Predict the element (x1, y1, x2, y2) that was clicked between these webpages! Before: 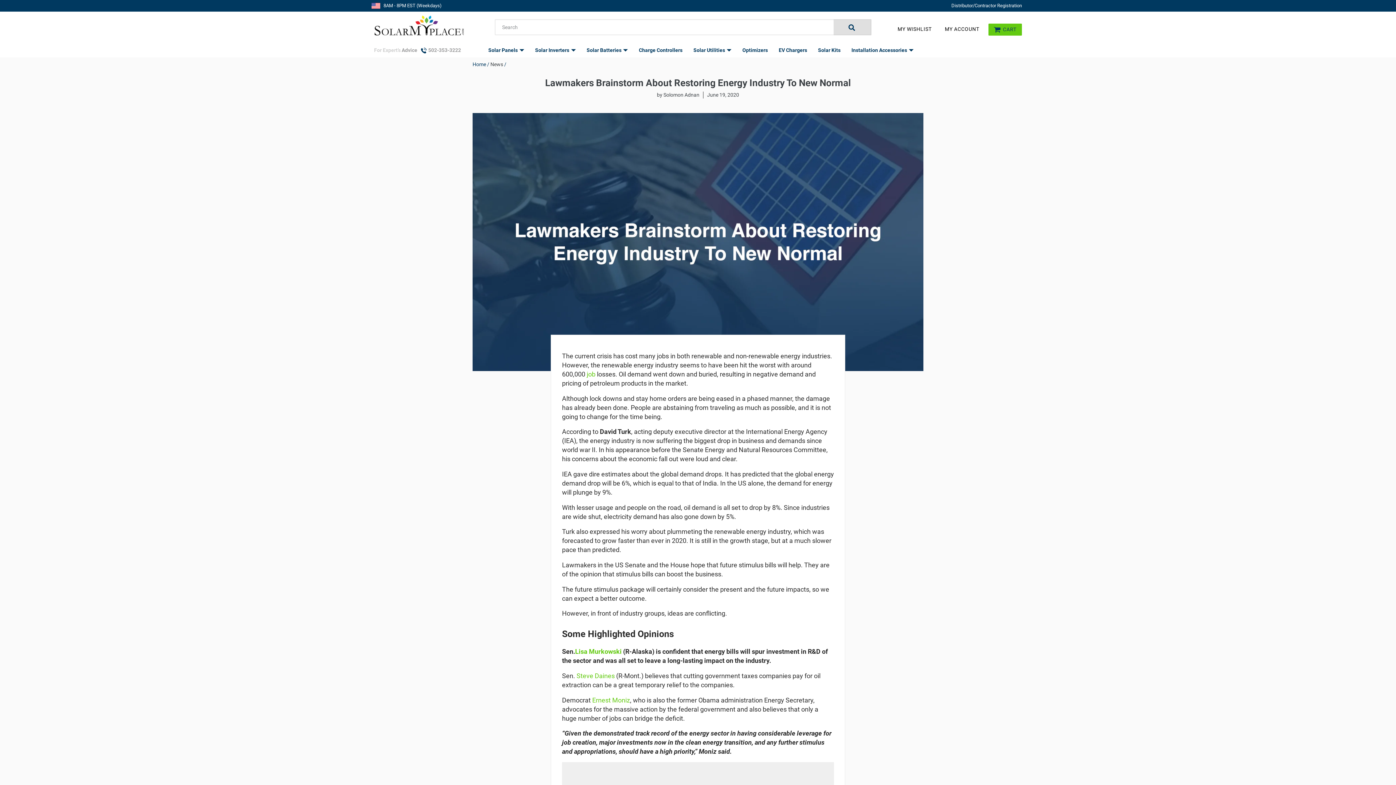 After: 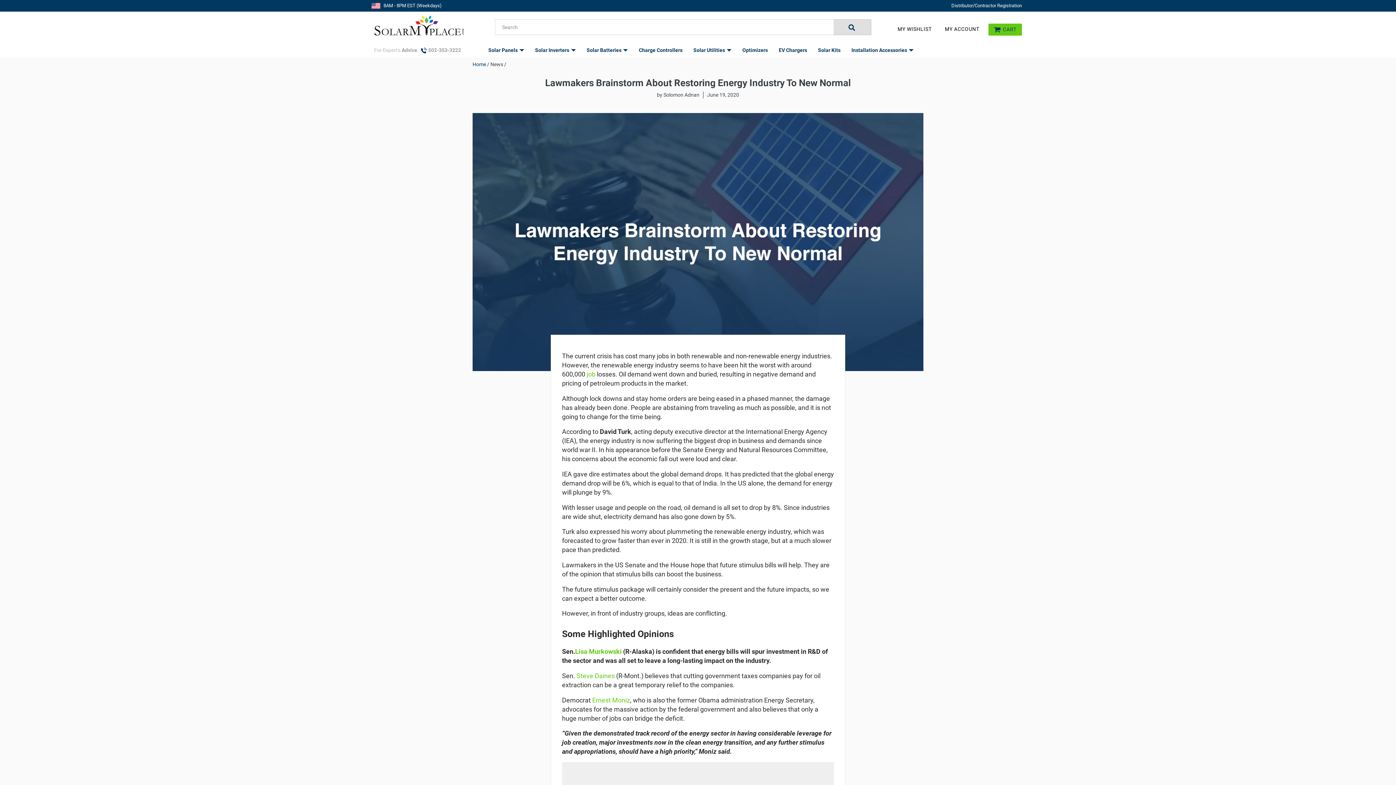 Action: bbox: (893, 22, 935, 36) label: MY WISHLIST